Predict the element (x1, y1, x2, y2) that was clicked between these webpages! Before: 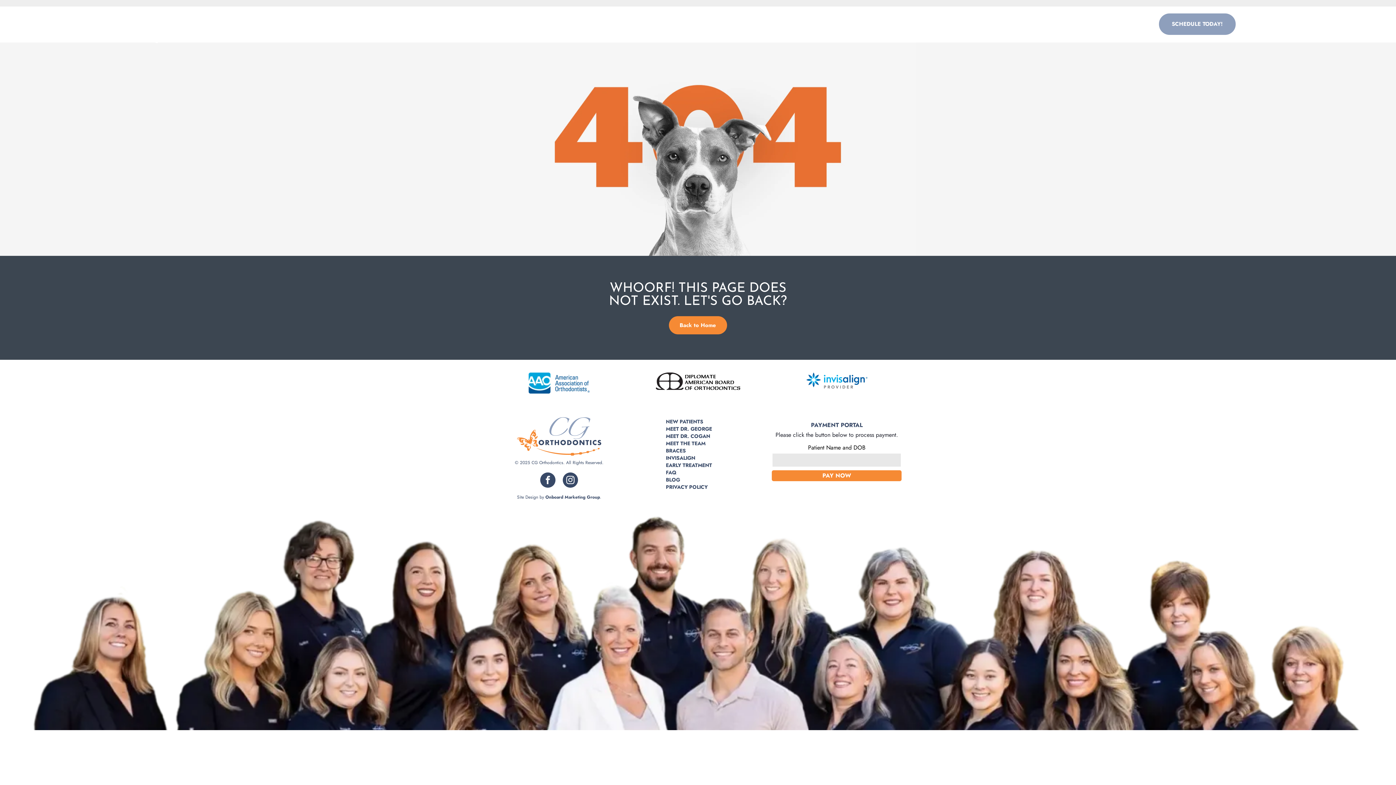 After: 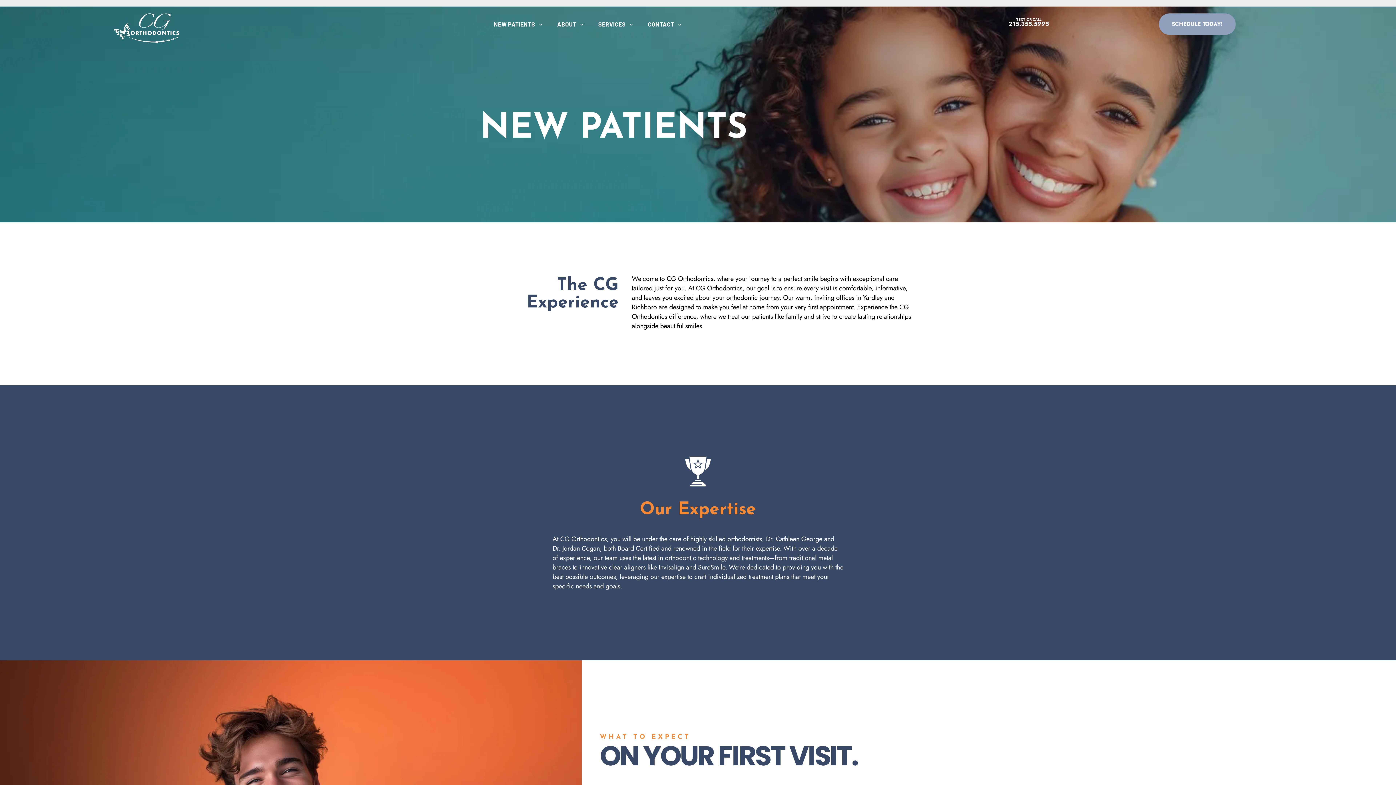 Action: label: NEW PATIENTS bbox: (666, 418, 703, 425)